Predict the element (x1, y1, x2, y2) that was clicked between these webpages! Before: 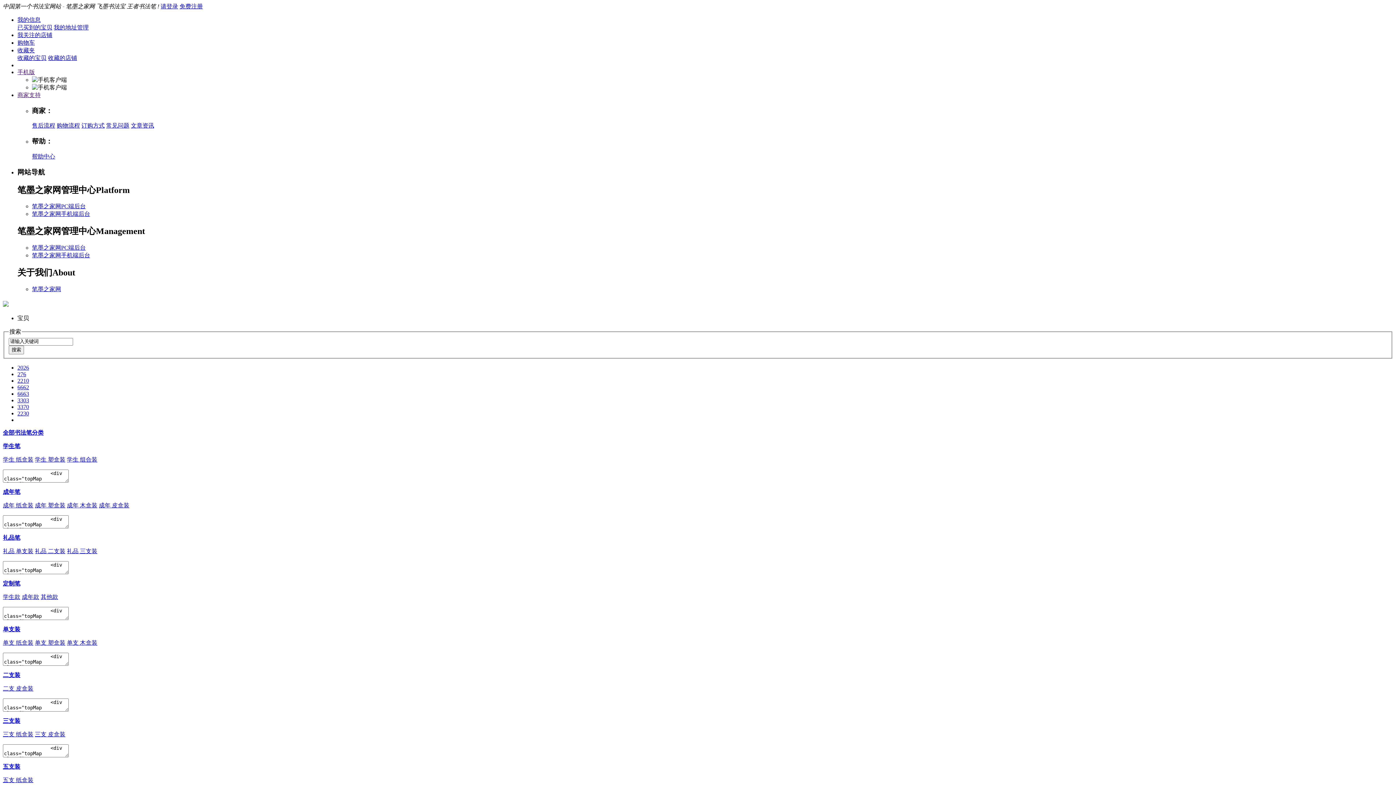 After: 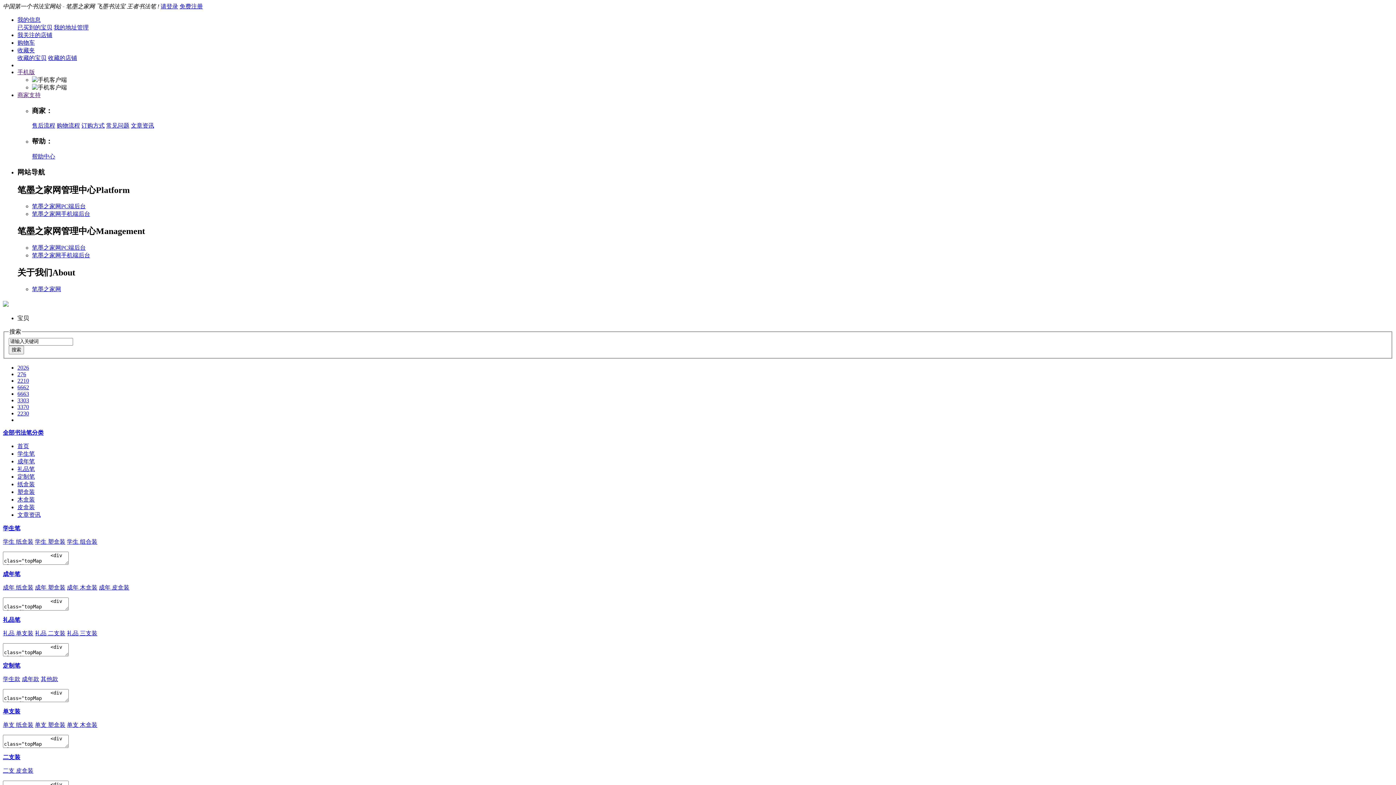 Action: label: 笔墨之家网 bbox: (32, 286, 61, 292)